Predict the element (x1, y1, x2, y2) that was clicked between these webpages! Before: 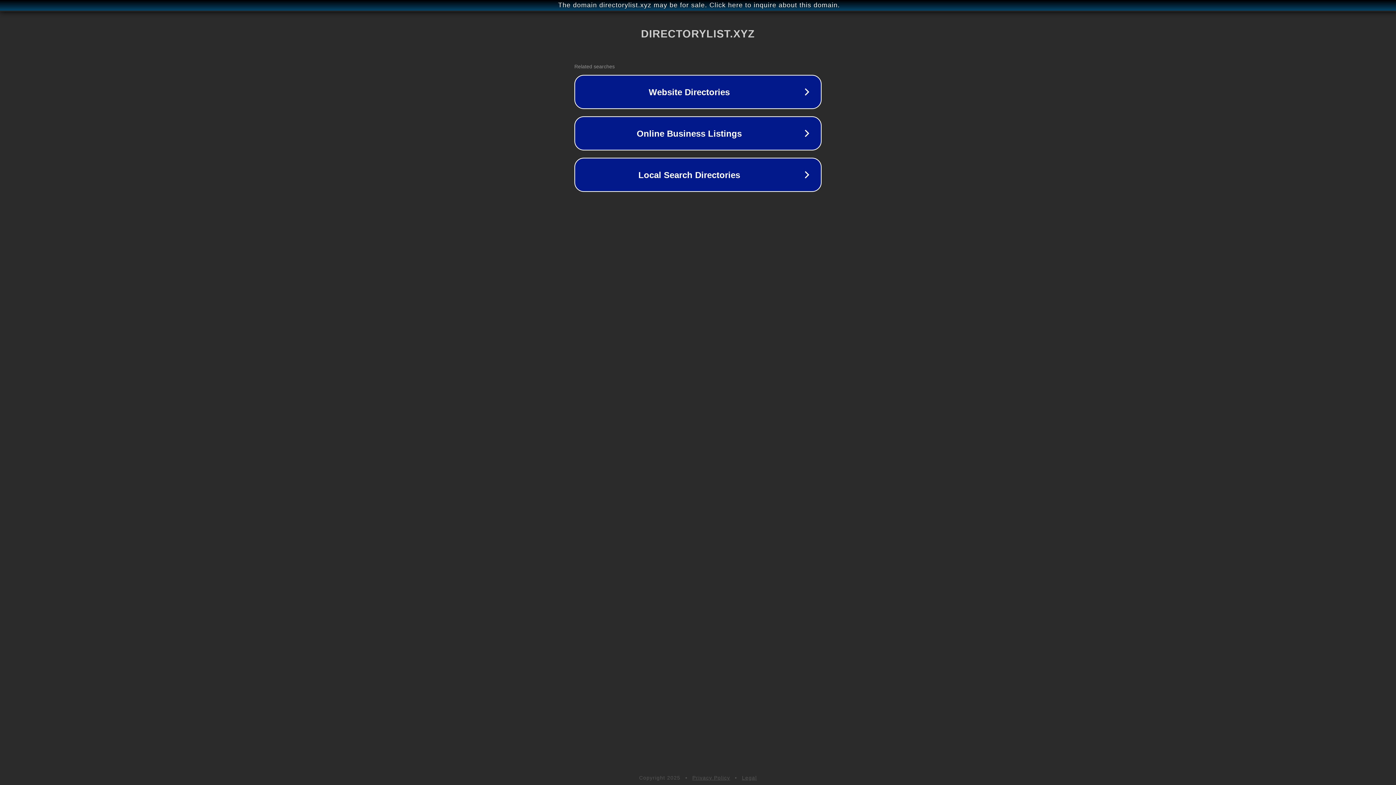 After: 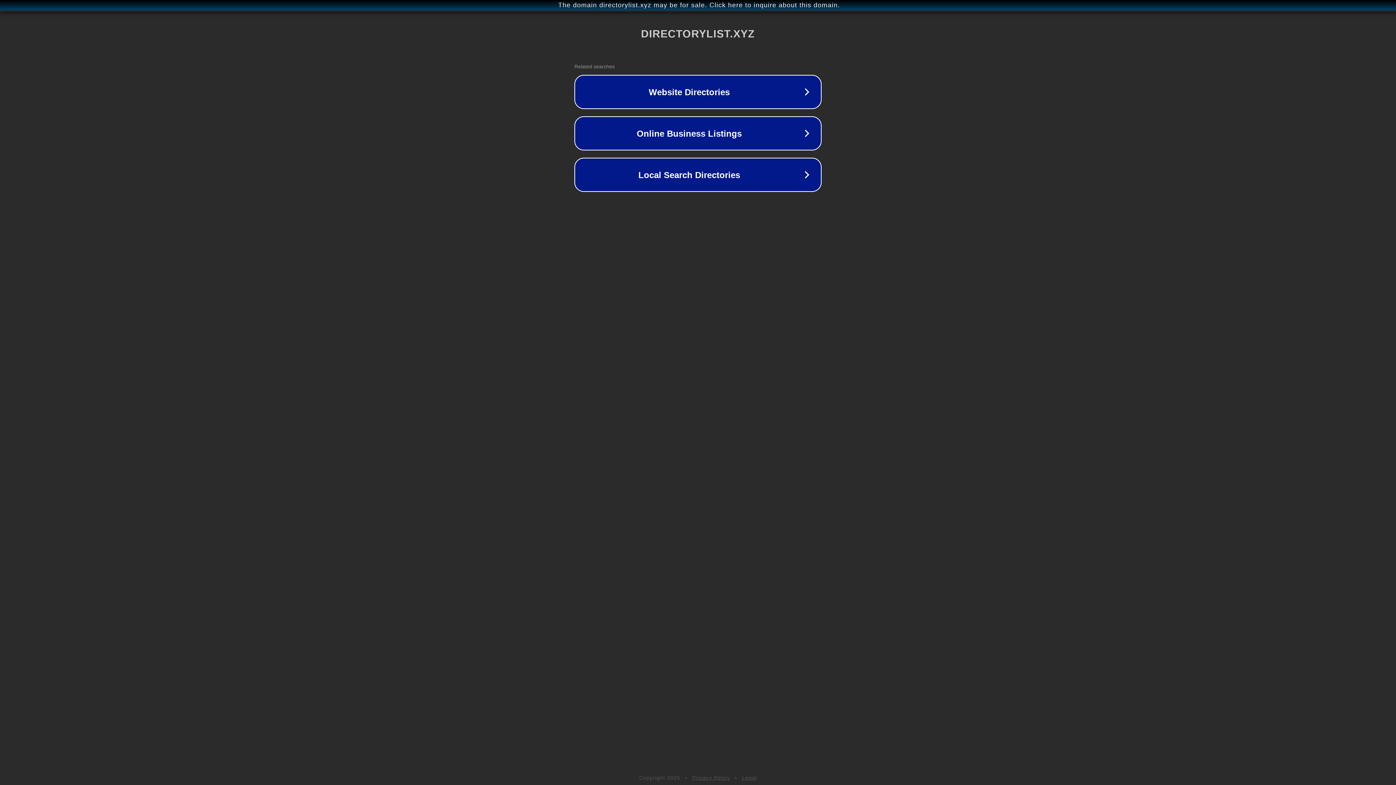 Action: bbox: (742, 775, 757, 781) label: Legal